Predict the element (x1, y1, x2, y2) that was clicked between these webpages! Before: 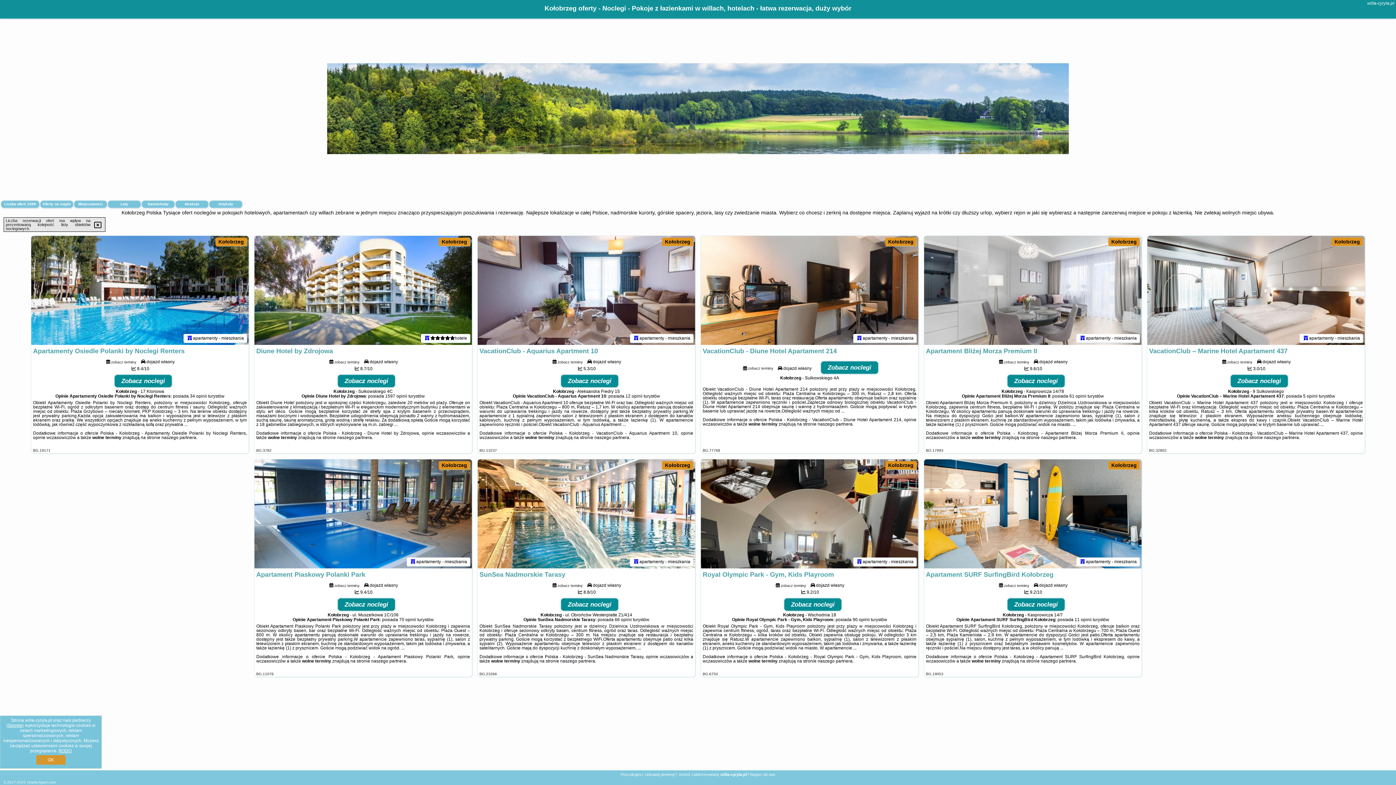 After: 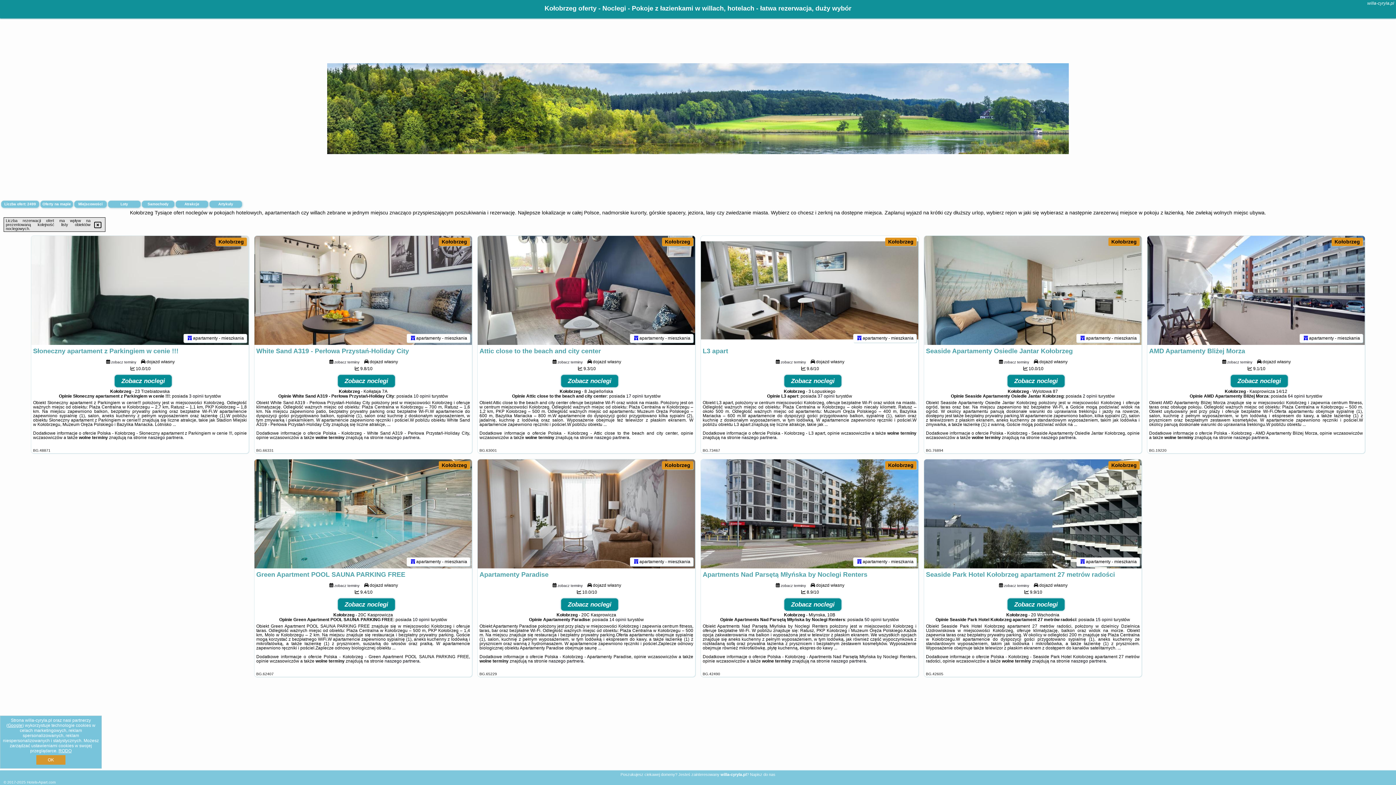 Action: label: Kołobrzeg bbox: (441, 462, 467, 468)